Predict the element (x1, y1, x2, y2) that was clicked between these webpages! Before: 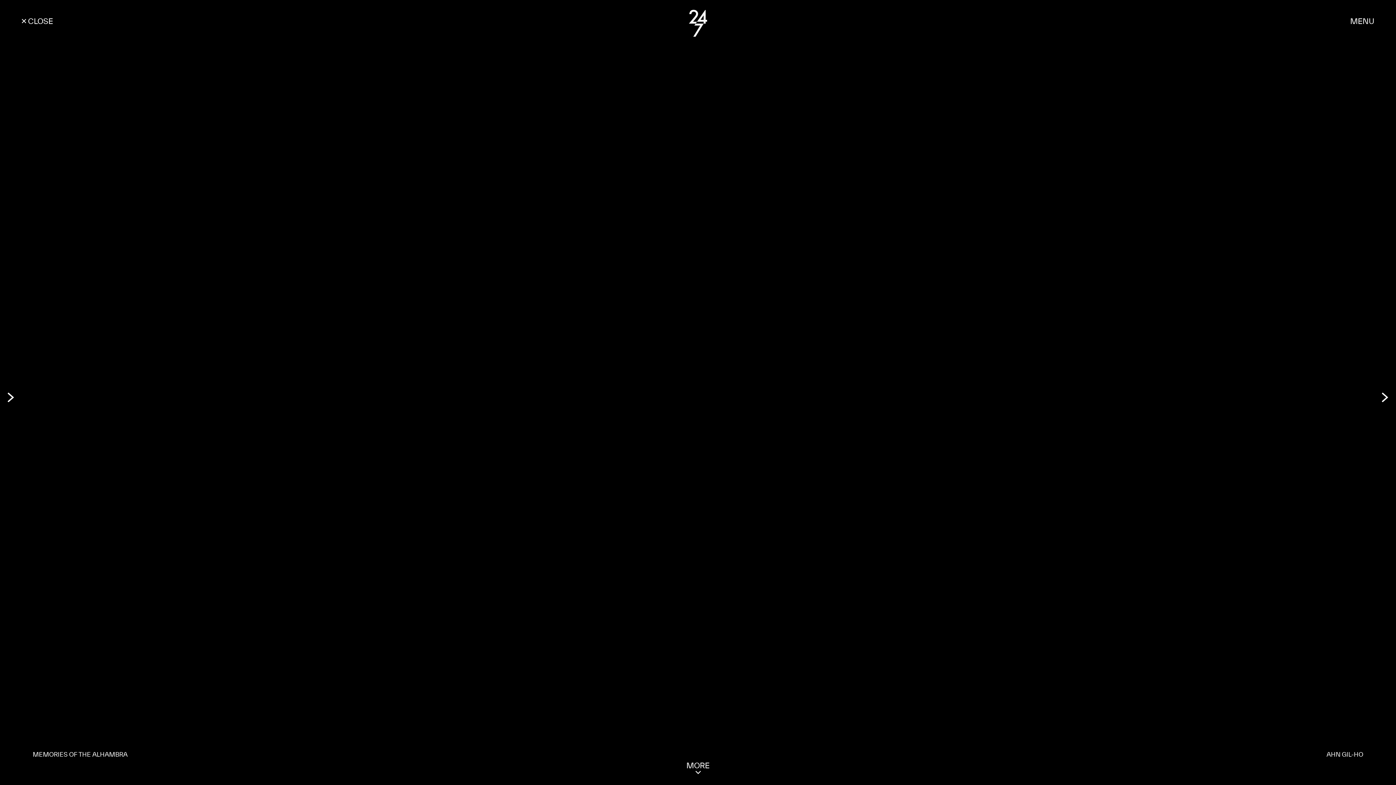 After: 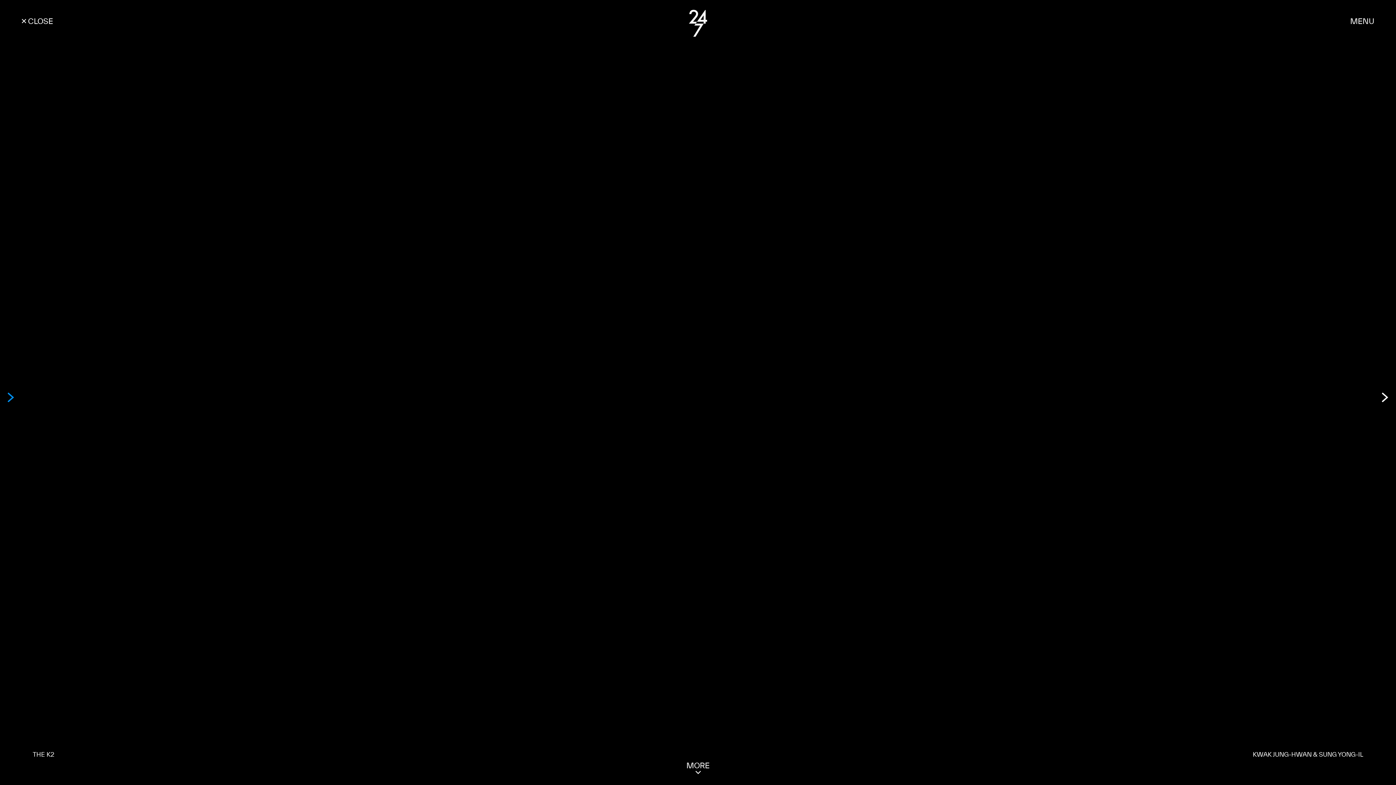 Action: bbox: (0, 381, 21, 403)